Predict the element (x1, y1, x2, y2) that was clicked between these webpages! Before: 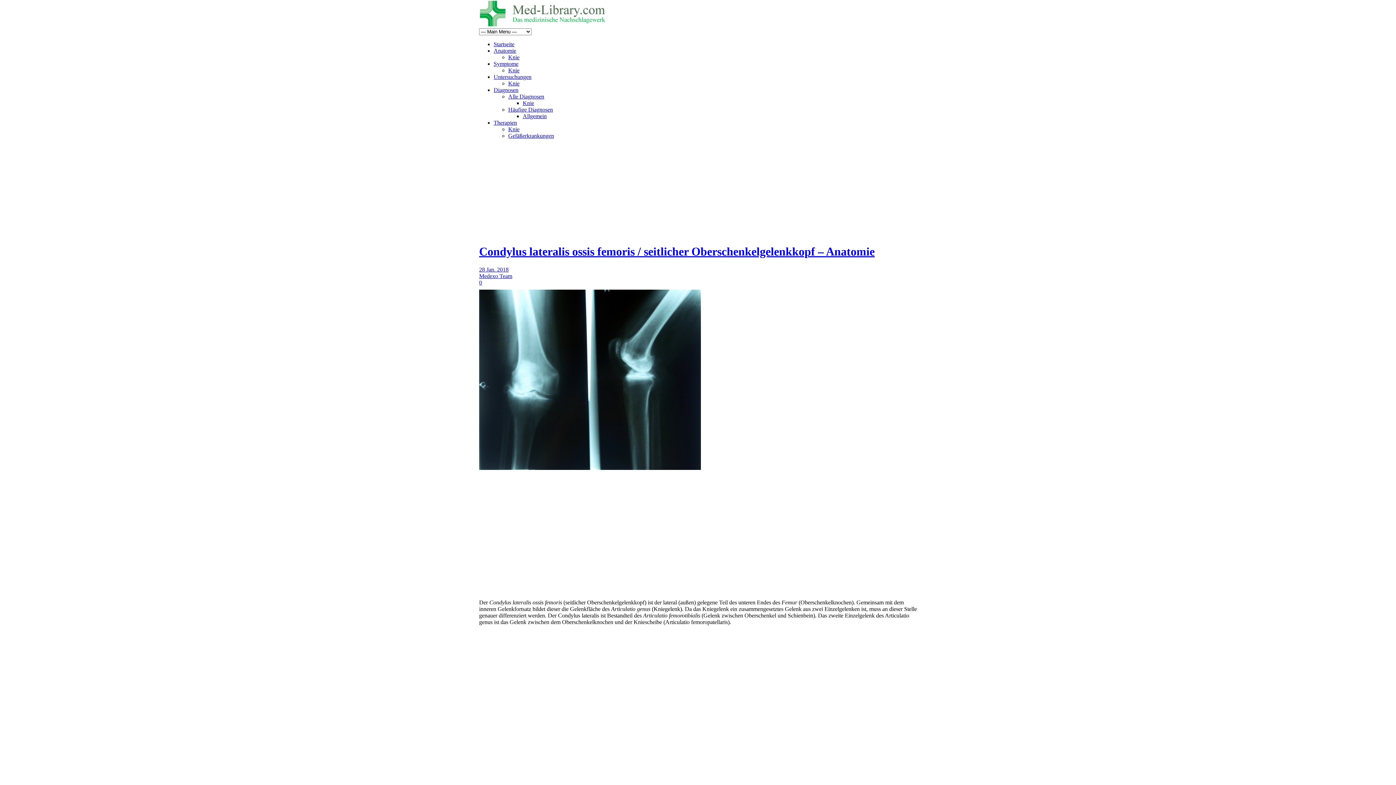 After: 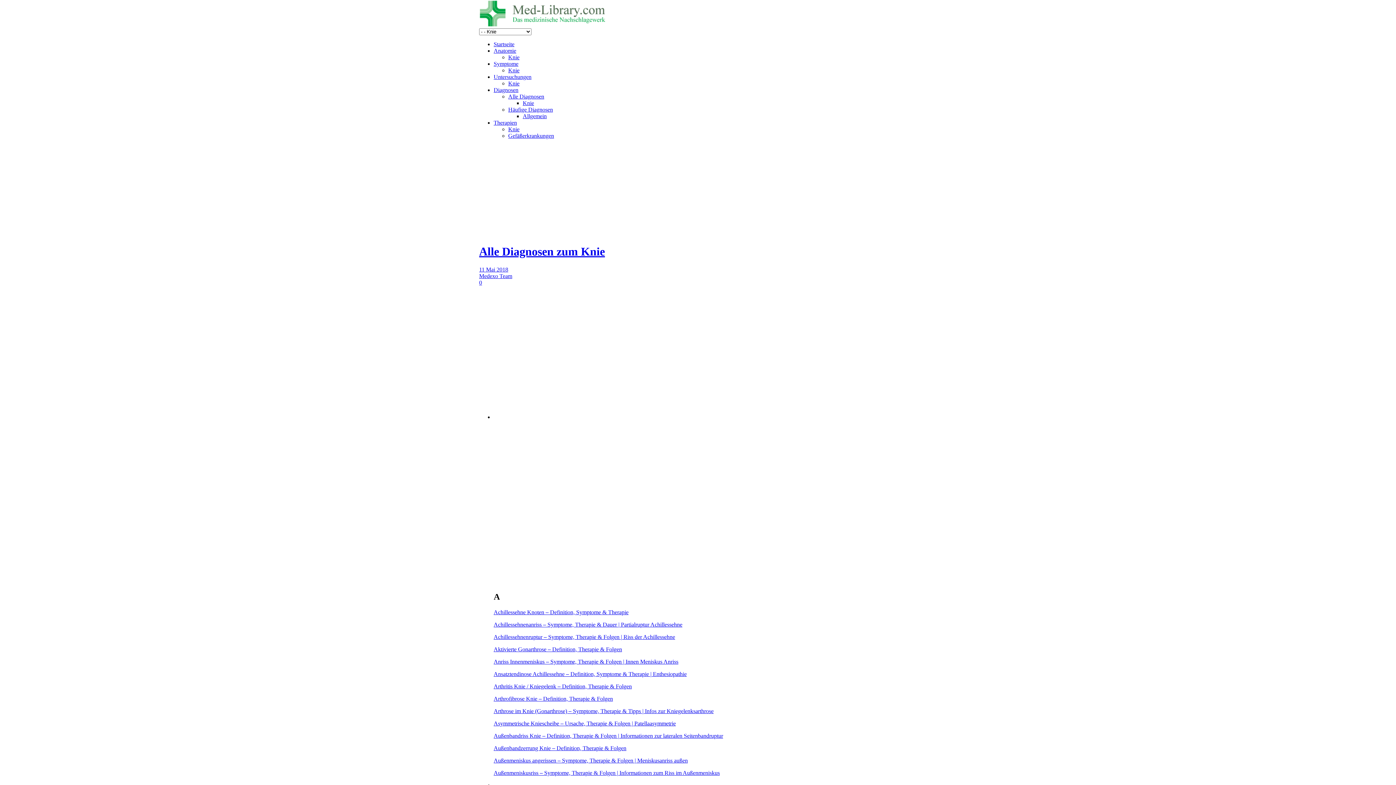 Action: bbox: (522, 100, 534, 106) label: Knie